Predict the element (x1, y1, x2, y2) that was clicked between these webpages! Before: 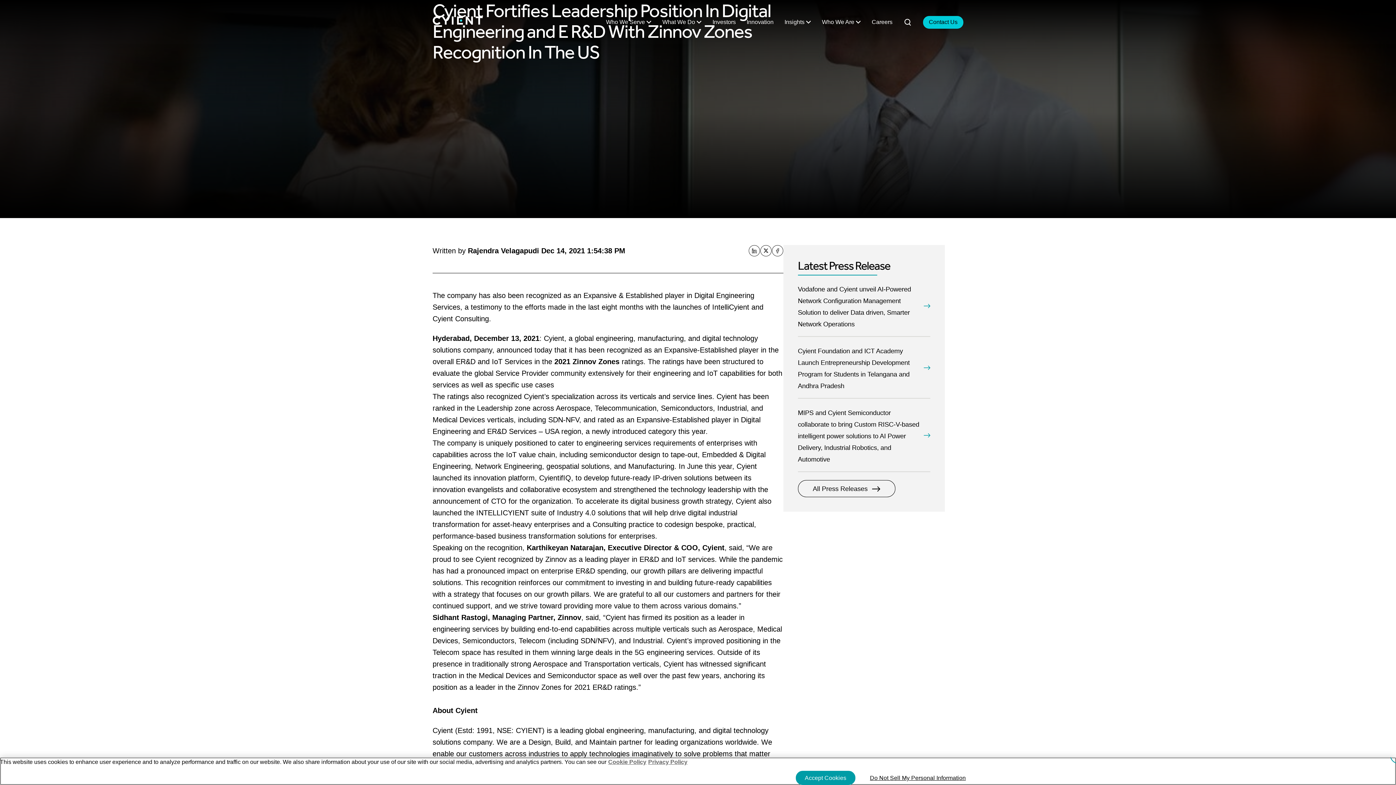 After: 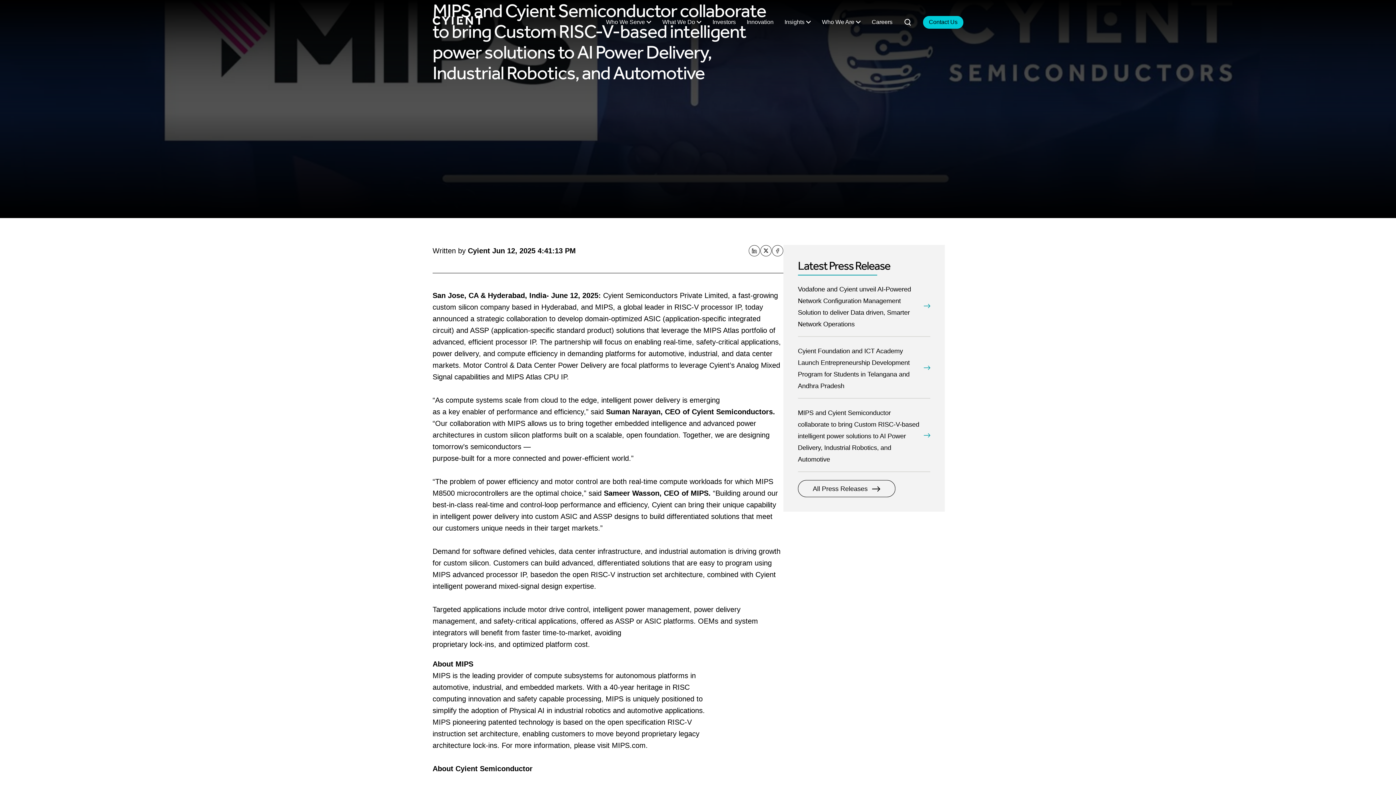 Action: label: MIPS and Cyient Semiconductor collaborate to bring Custom RISC-V-based intelligent power solutions to AI Power Delivery, Industrial Robotics, and Automotive bbox: (798, 409, 919, 463)